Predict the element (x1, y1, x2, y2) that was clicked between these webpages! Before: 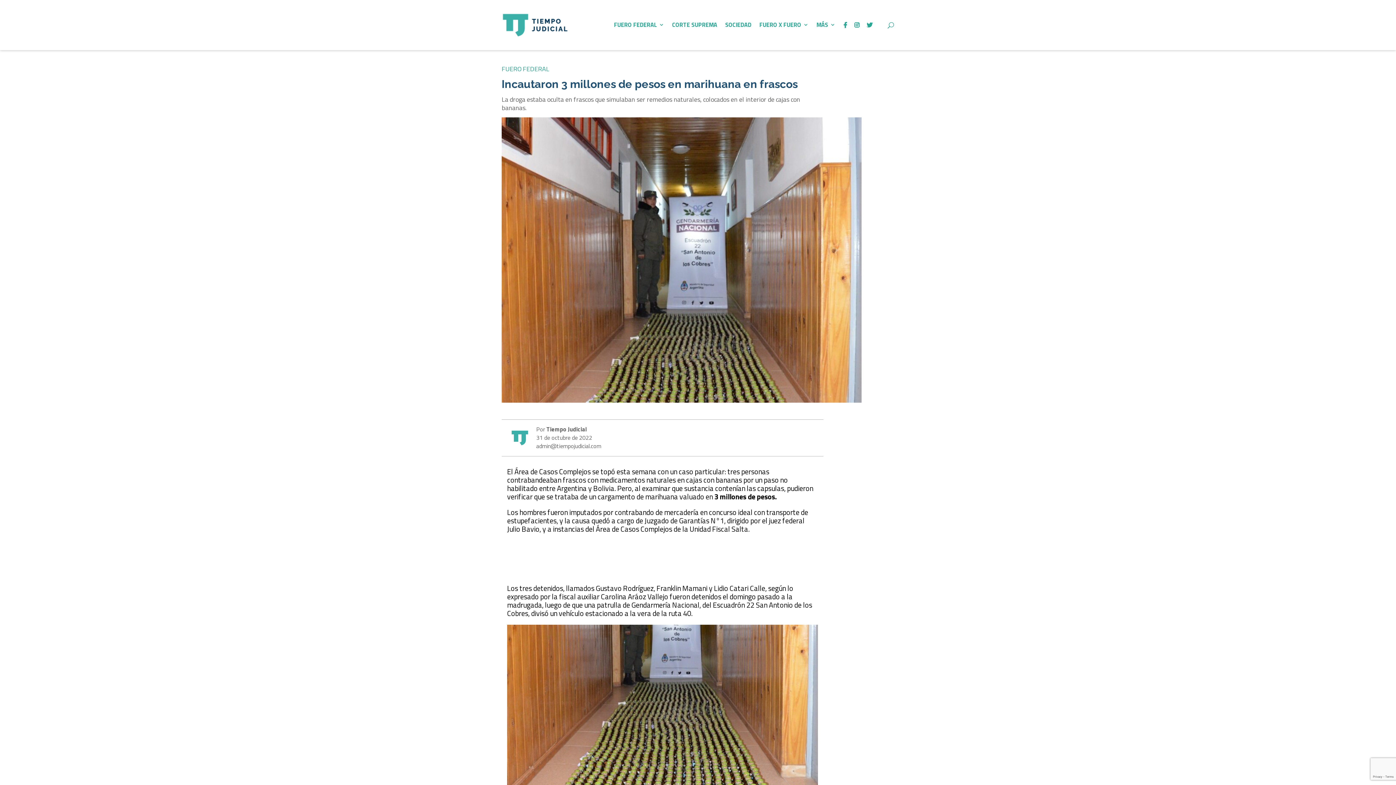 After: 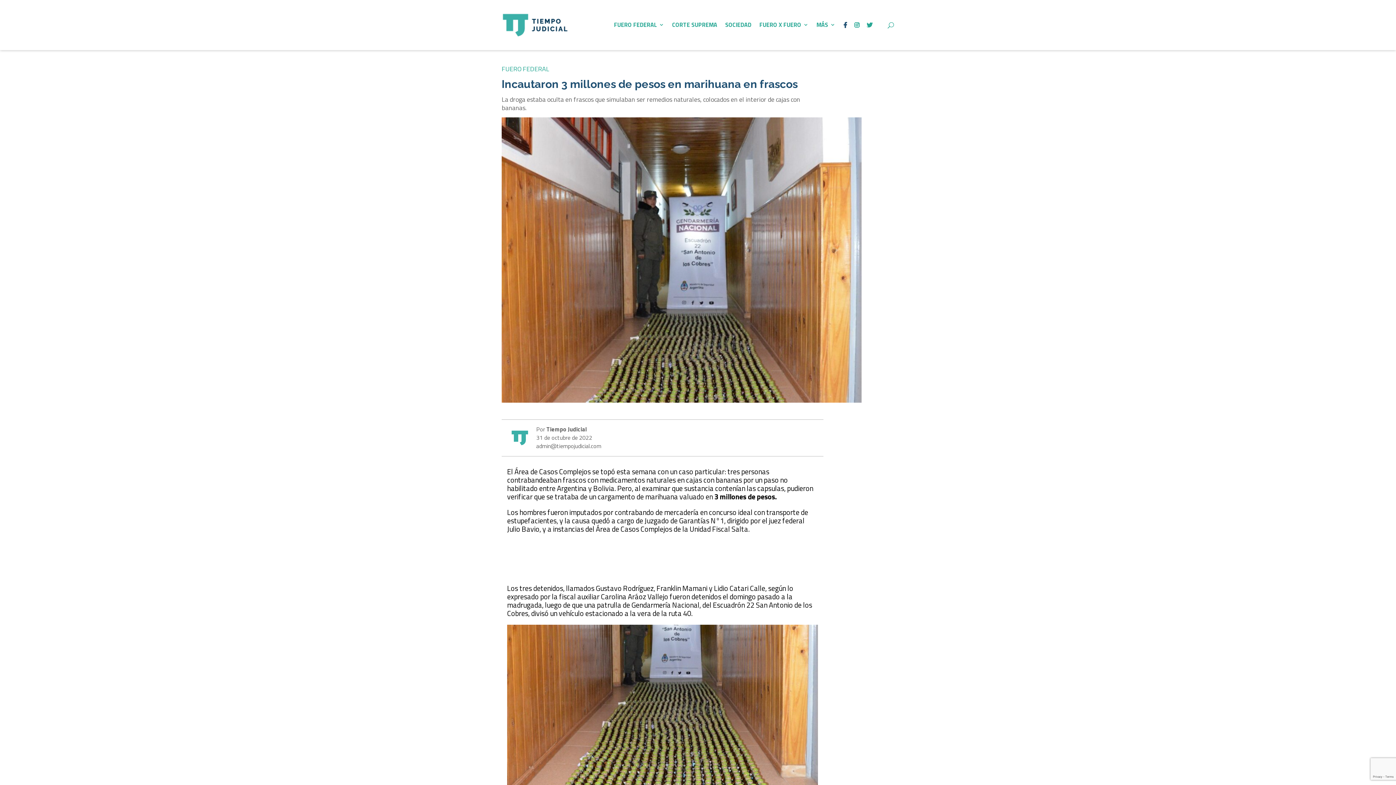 Action: bbox: (843, 22, 854, 50)